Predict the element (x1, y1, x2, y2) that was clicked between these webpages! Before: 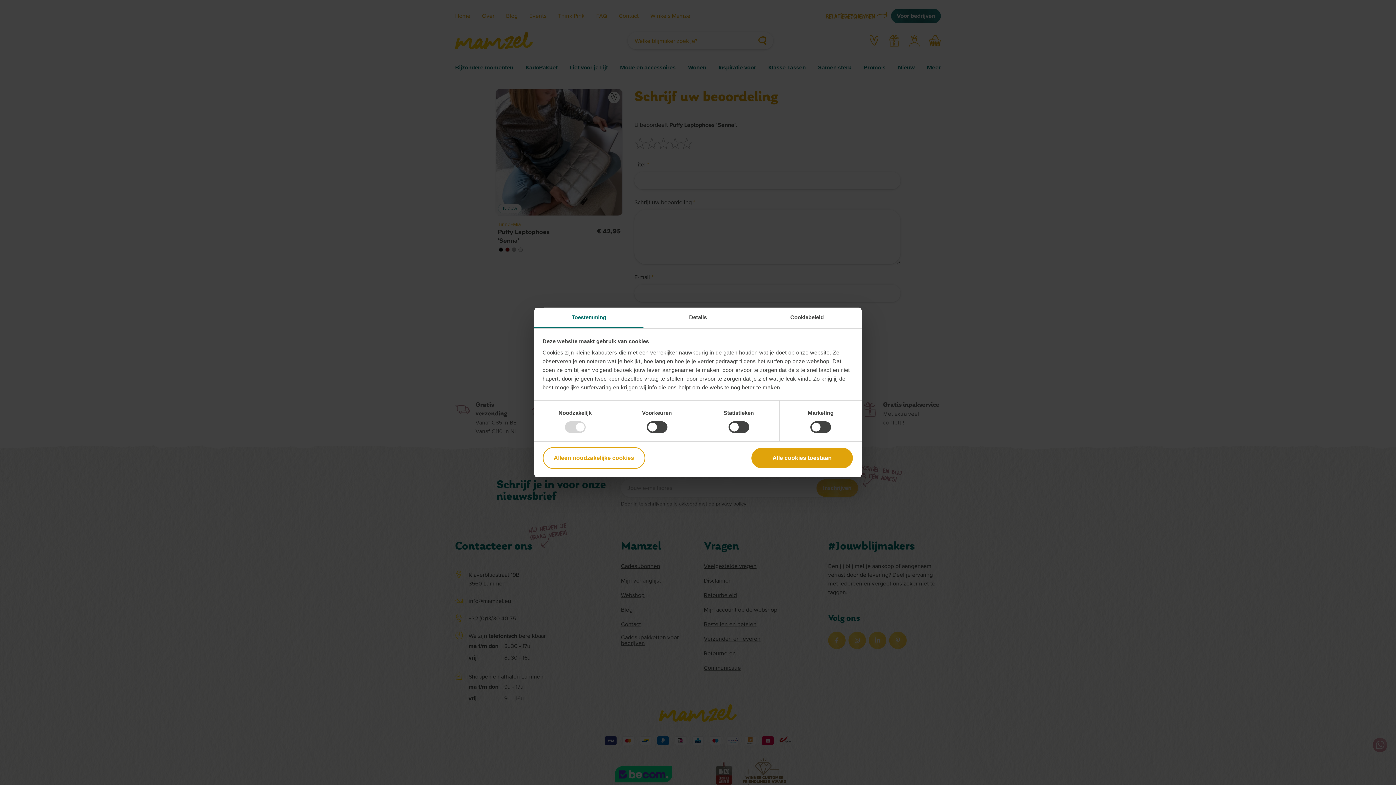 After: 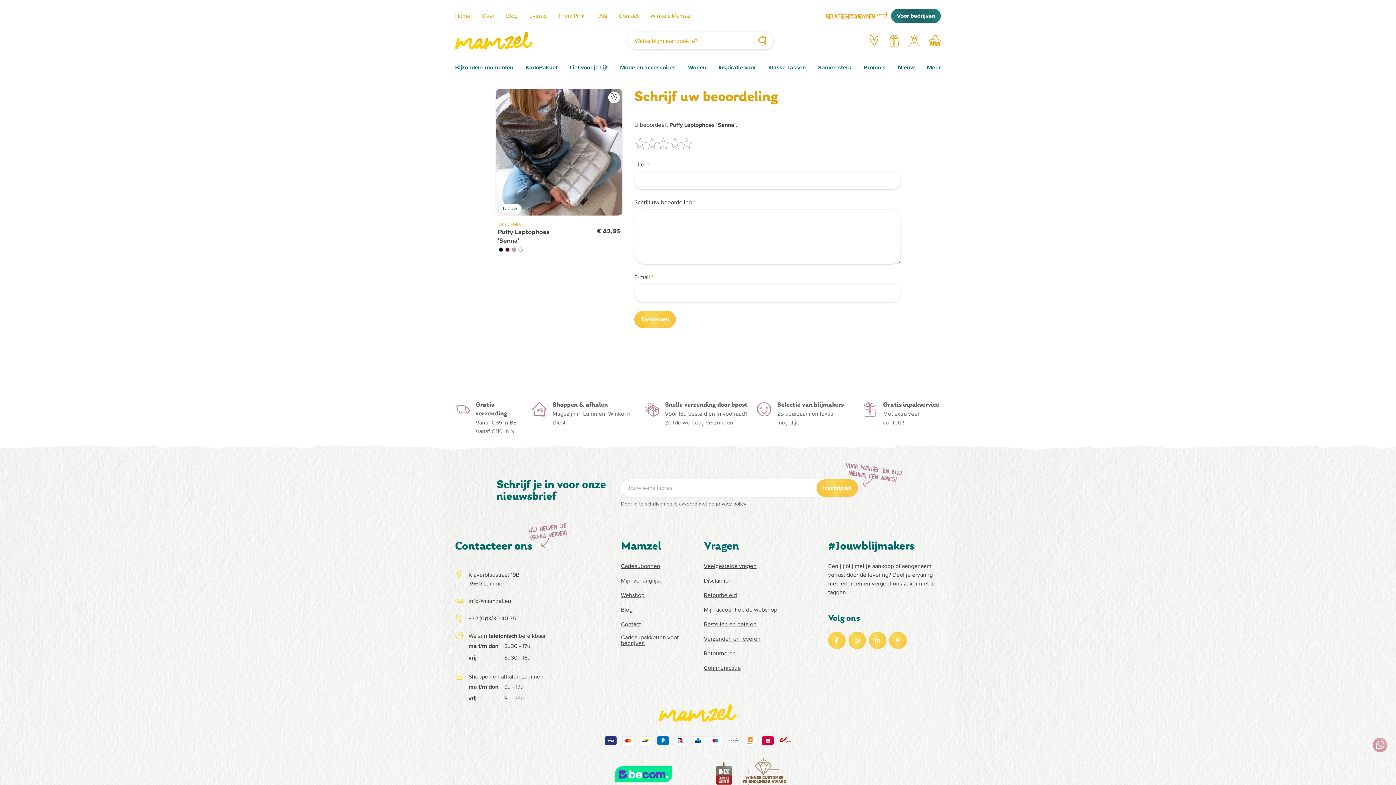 Action: label: Alle cookies toestaan bbox: (751, 447, 853, 469)